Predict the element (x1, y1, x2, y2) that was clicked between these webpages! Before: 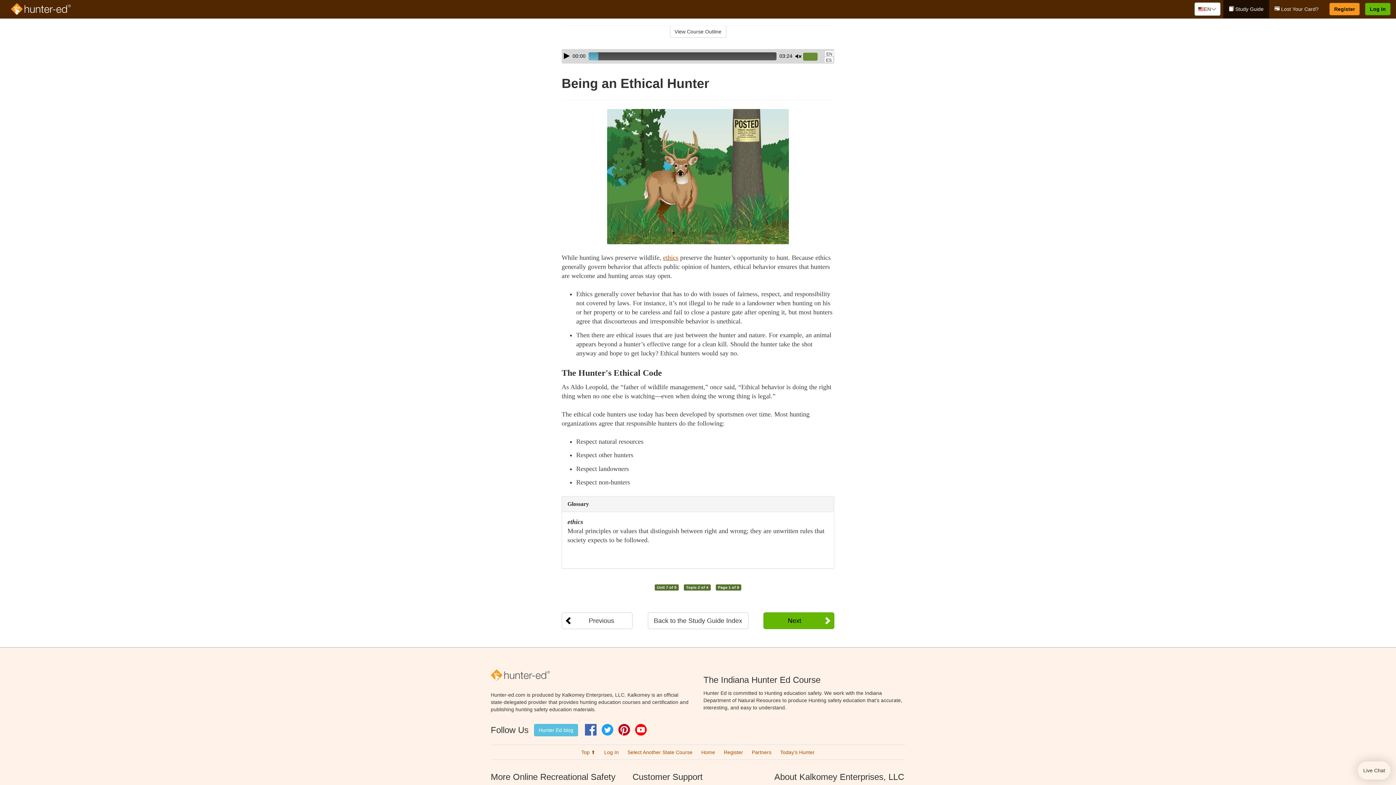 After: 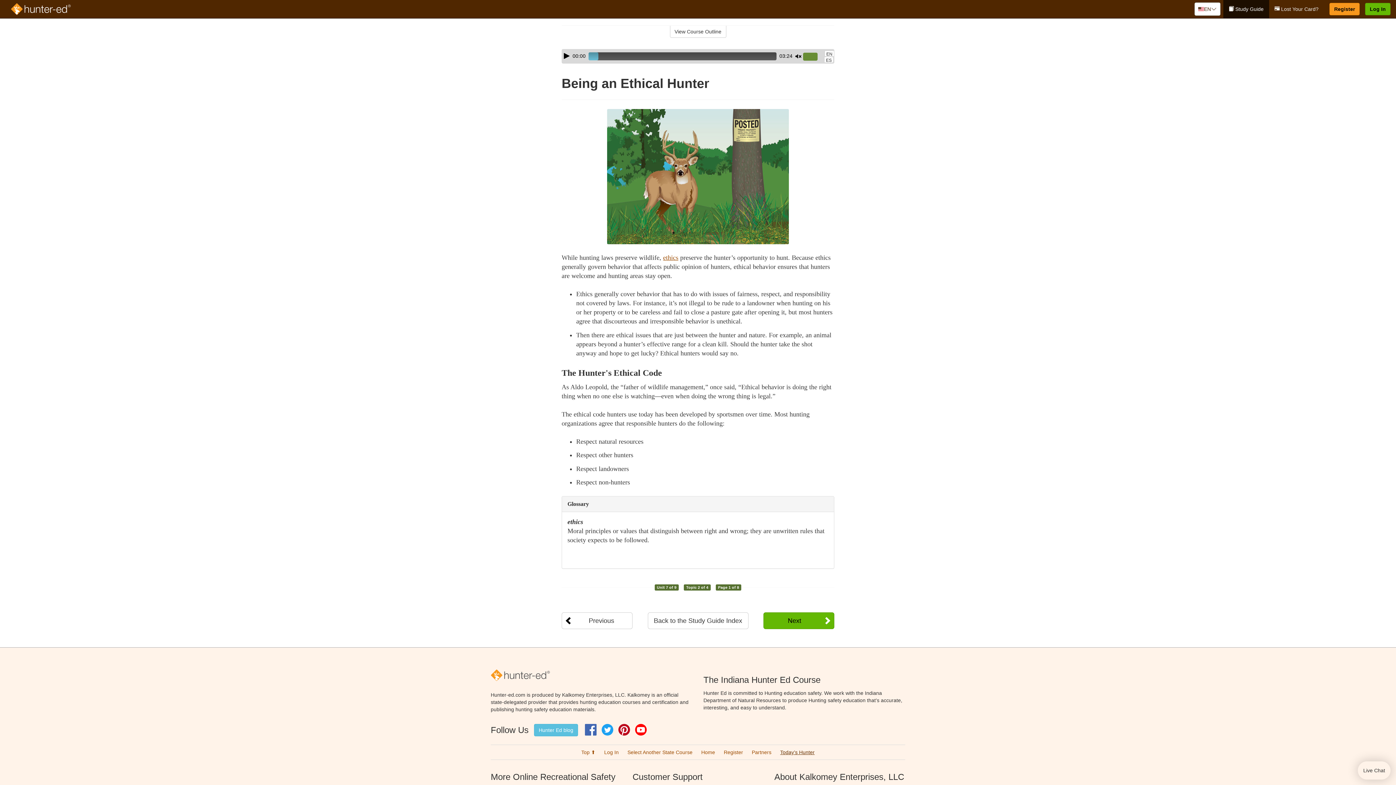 Action: bbox: (780, 749, 814, 755) label: Today’s Hunter